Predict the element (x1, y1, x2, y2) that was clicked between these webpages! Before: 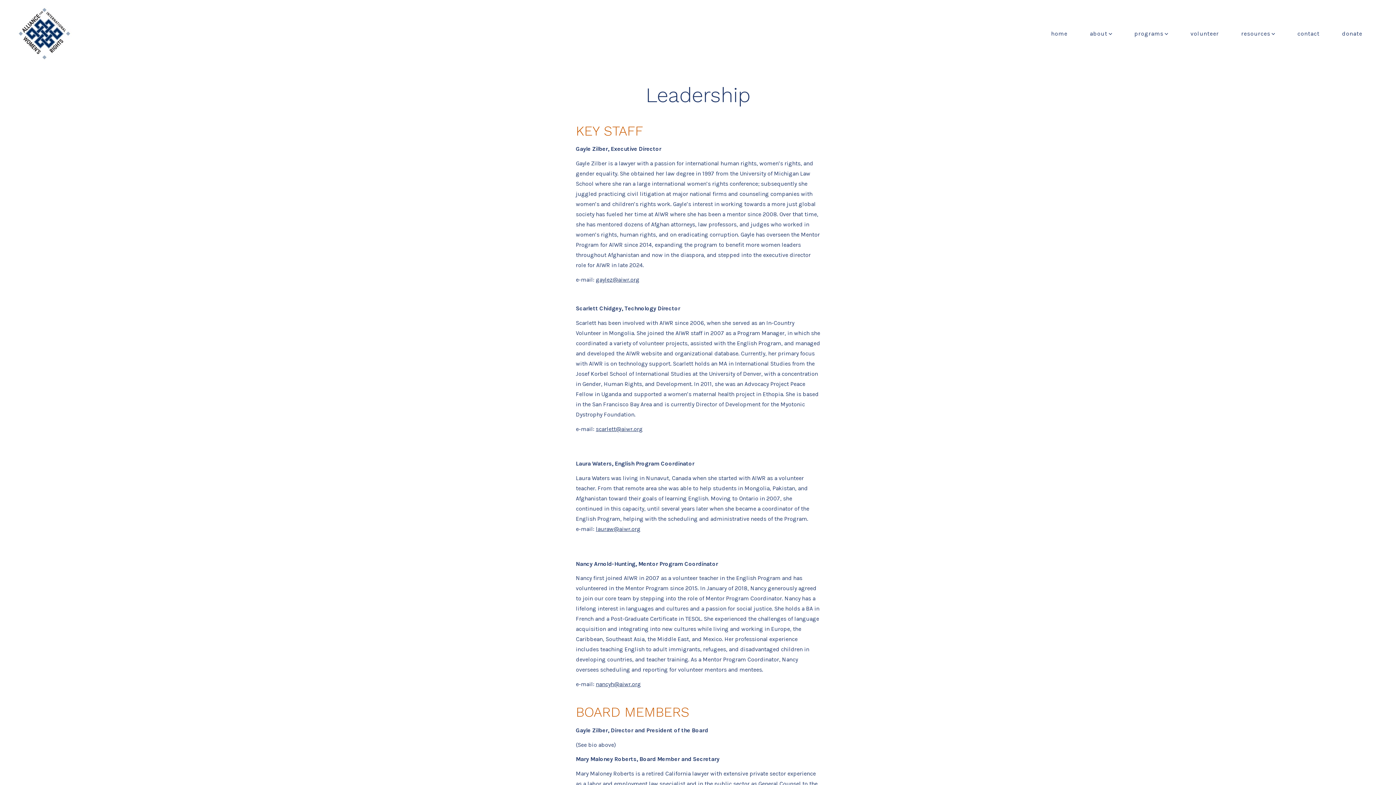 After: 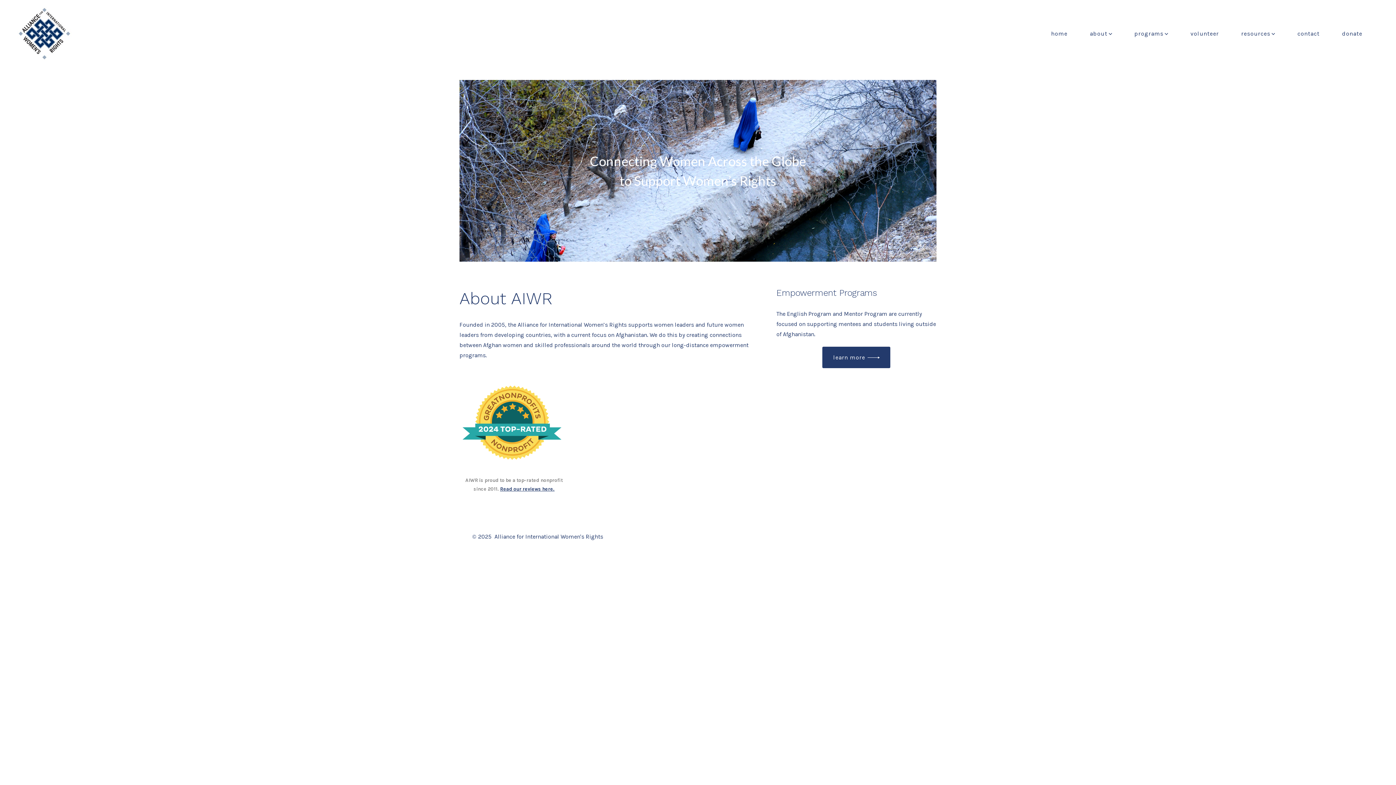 Action: bbox: (17, 6, 71, 60)